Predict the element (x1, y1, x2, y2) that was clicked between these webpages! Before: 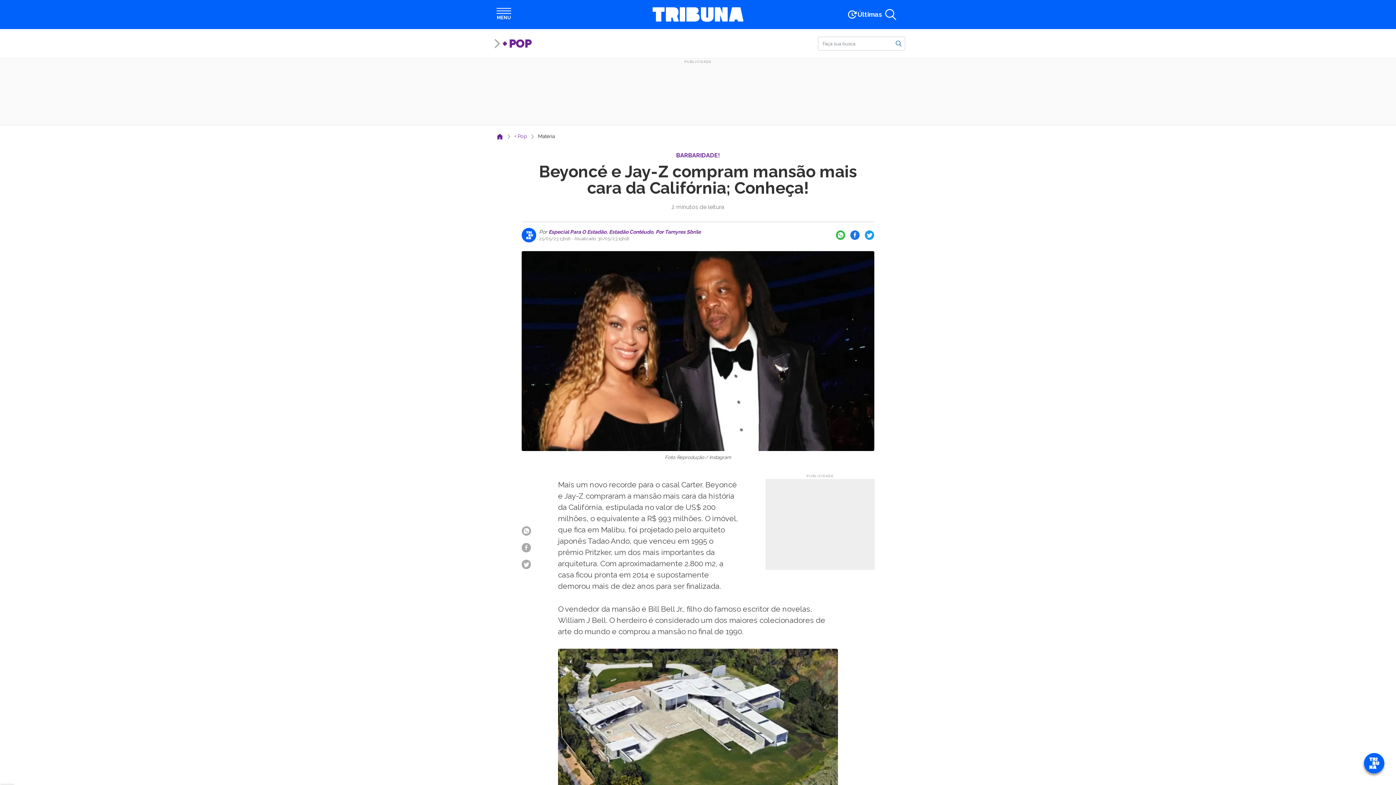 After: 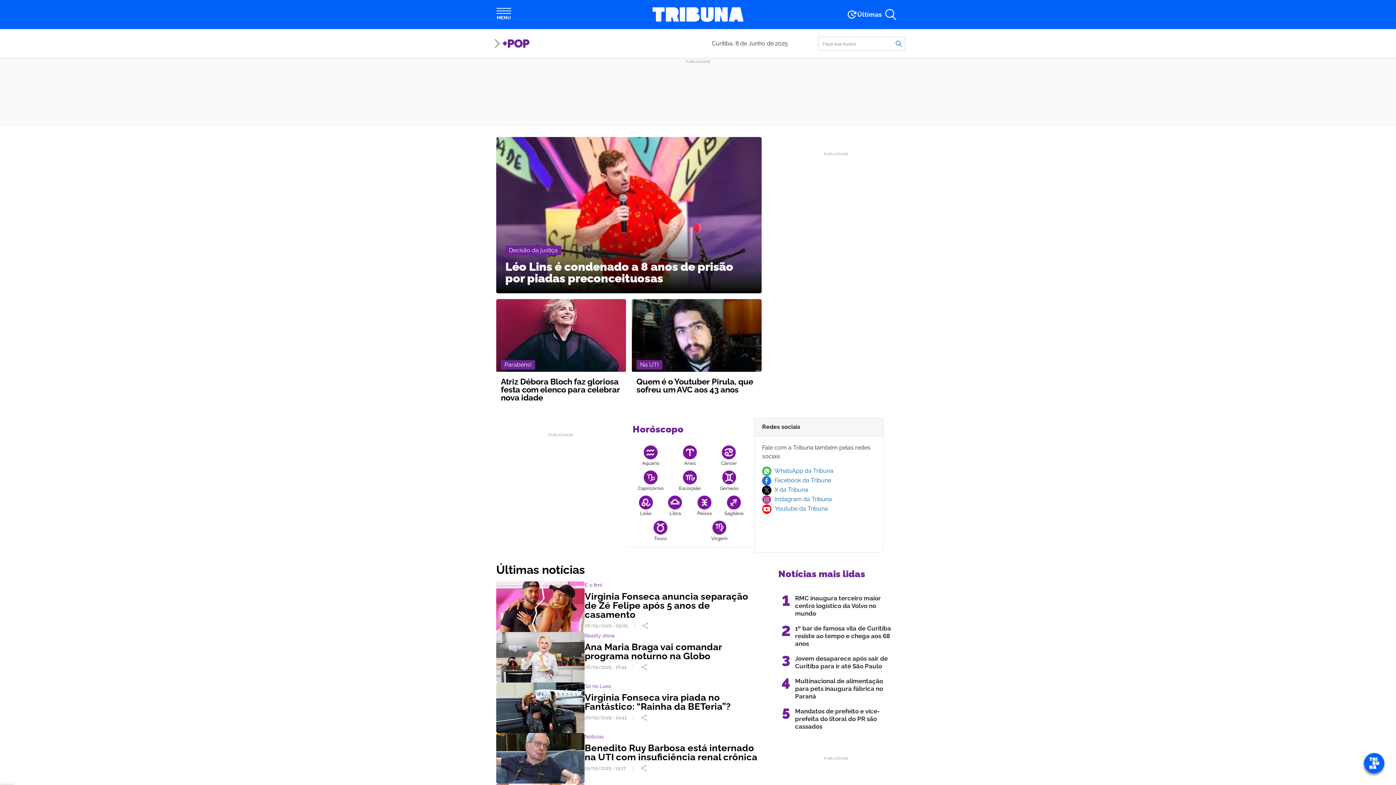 Action: bbox: (502, 30, 531, 56) label: + POP